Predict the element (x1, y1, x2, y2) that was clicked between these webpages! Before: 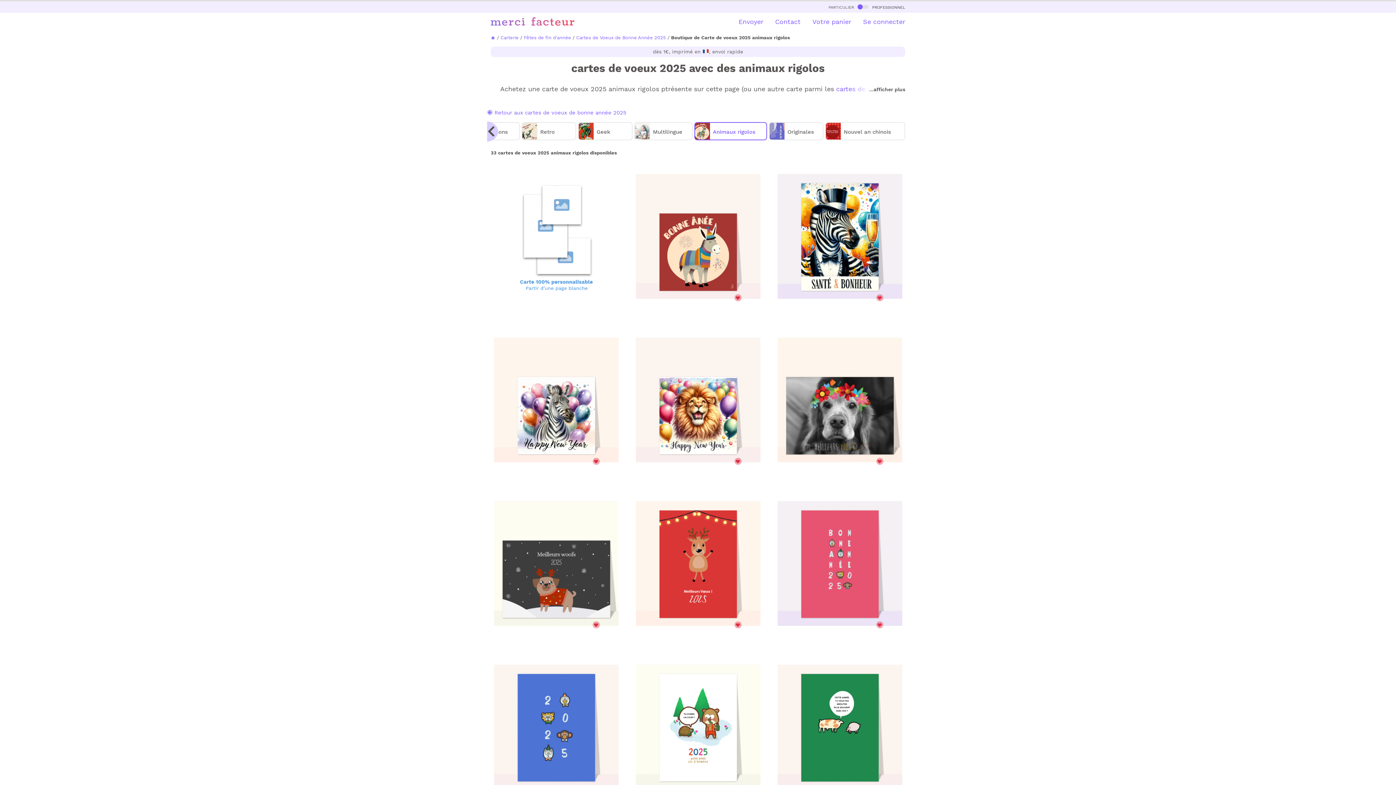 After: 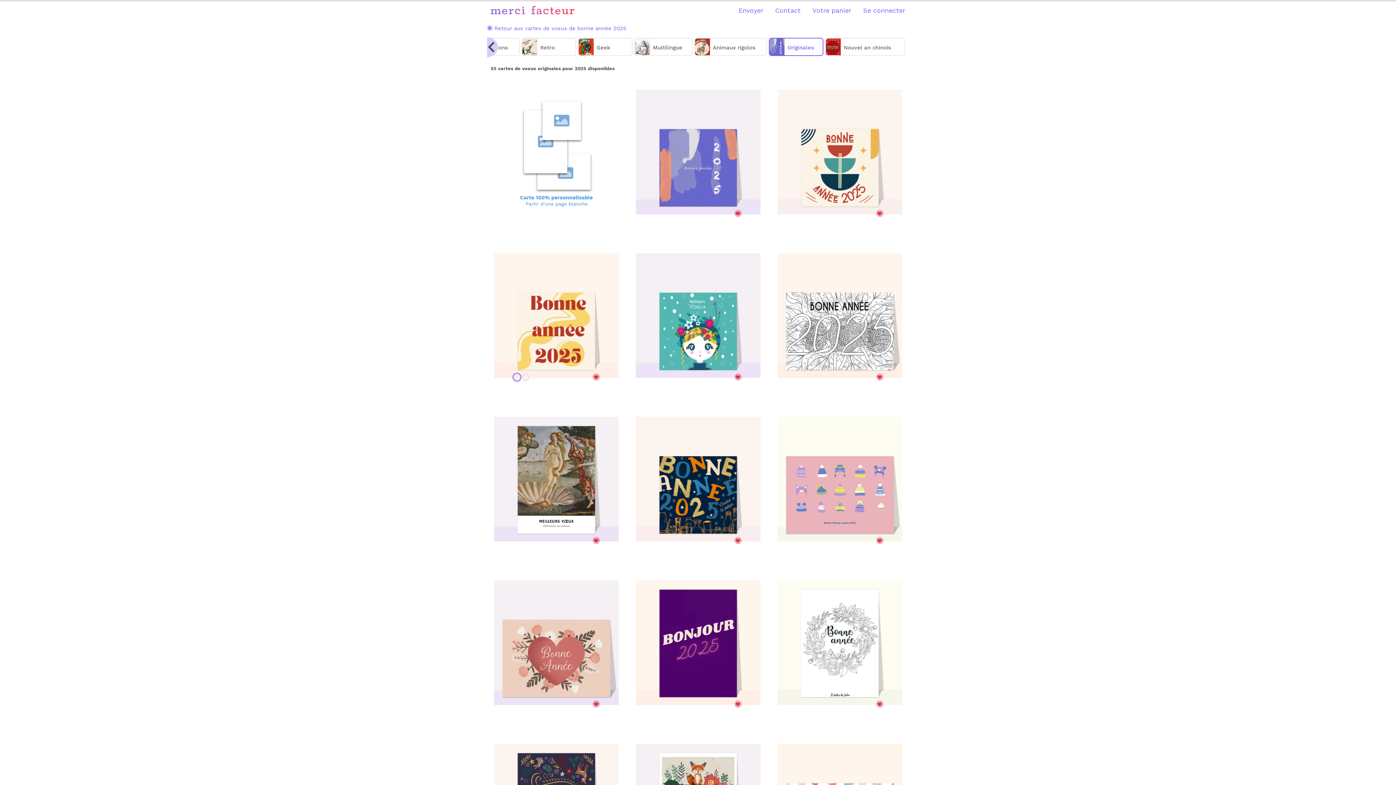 Action: label: Originales bbox: (769, 135, 825, 141)